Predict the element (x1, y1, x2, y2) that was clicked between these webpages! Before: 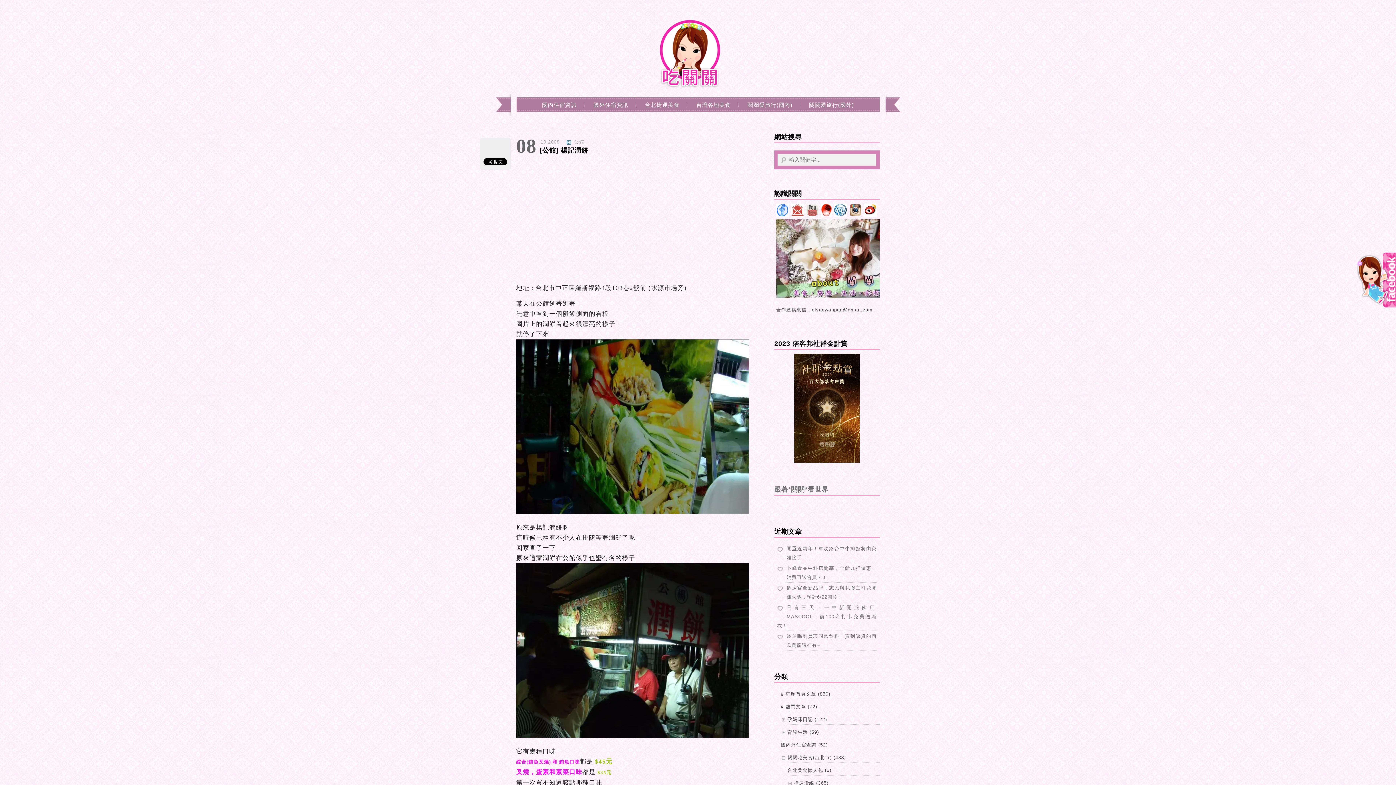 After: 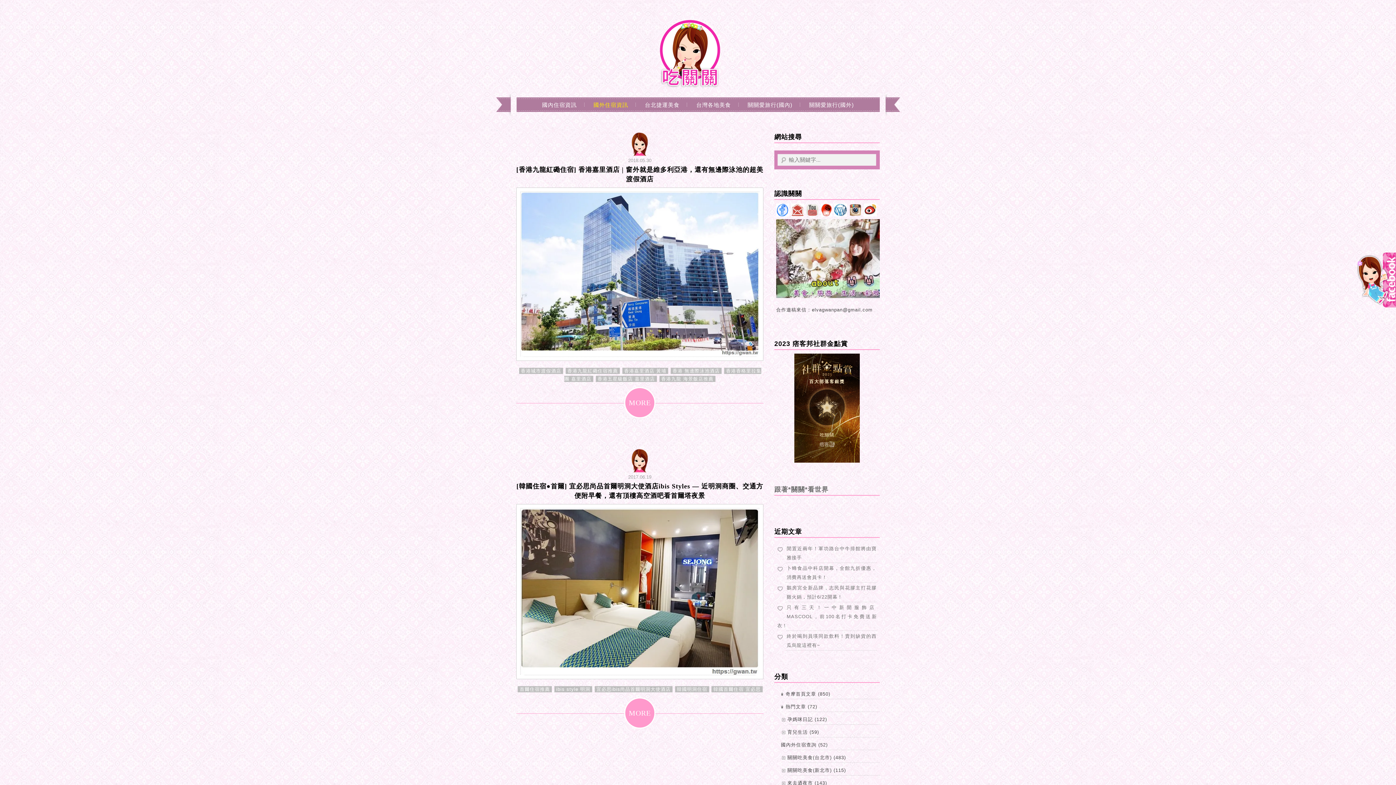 Action: bbox: (586, 100, 635, 109) label: 國外住宿資訊